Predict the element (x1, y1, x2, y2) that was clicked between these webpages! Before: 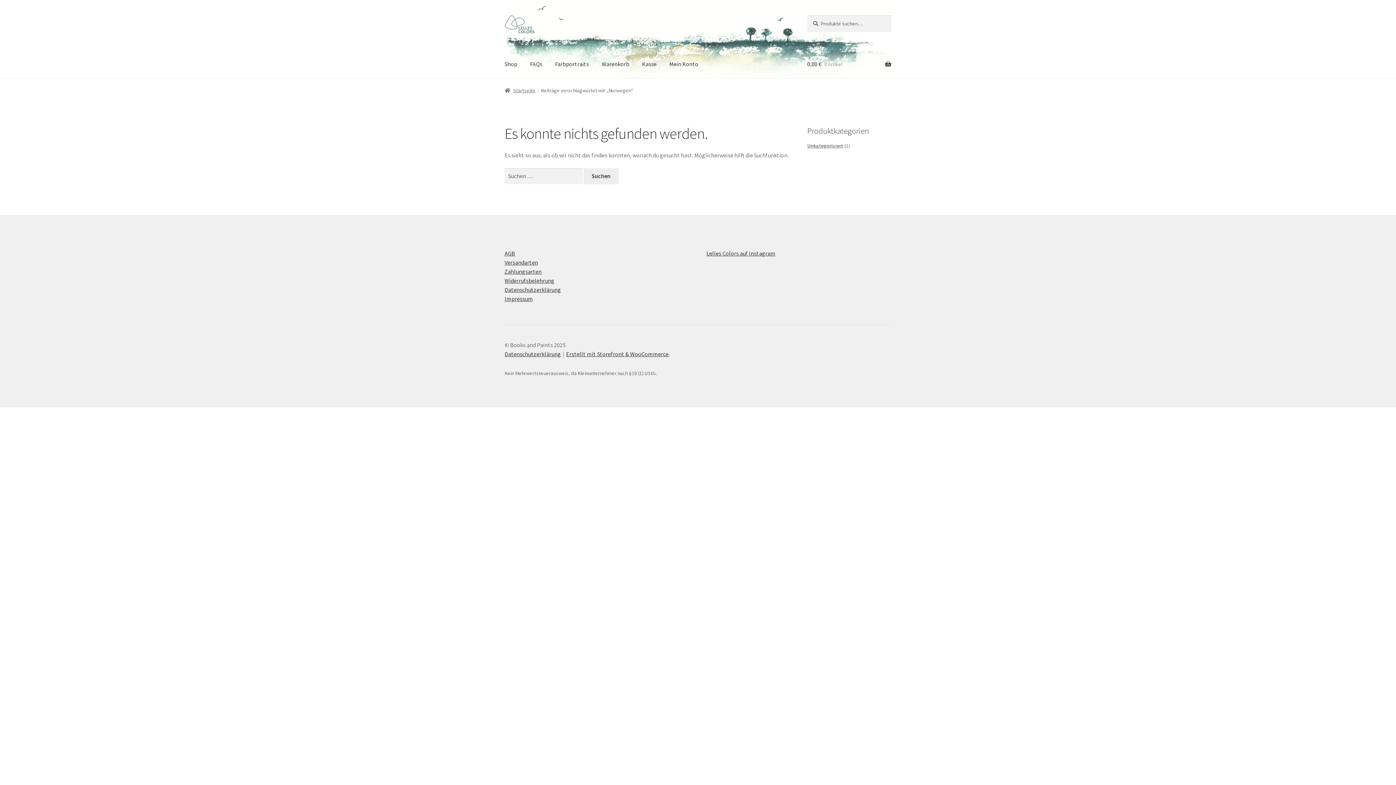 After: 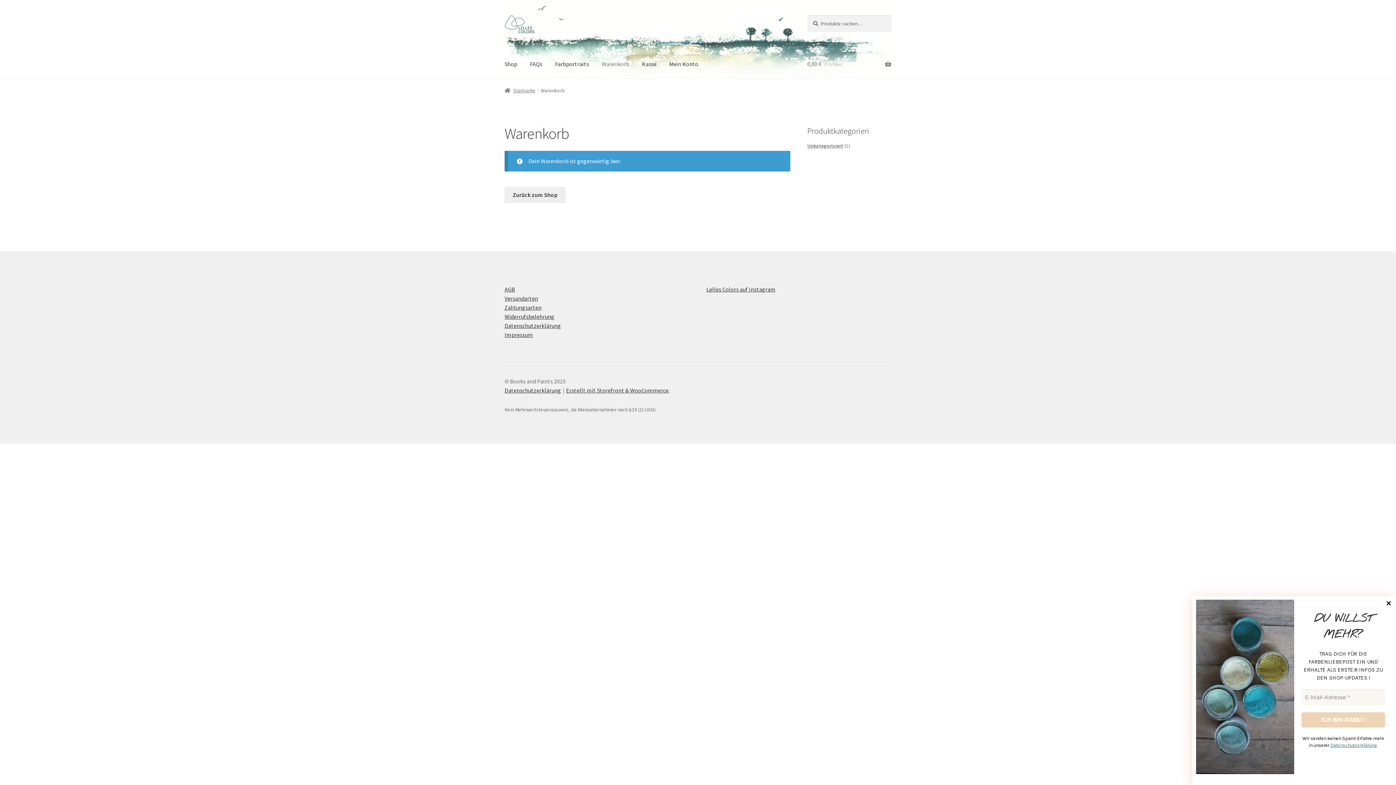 Action: bbox: (807, 50, 891, 78) label: 0,00 € 0 Artikel